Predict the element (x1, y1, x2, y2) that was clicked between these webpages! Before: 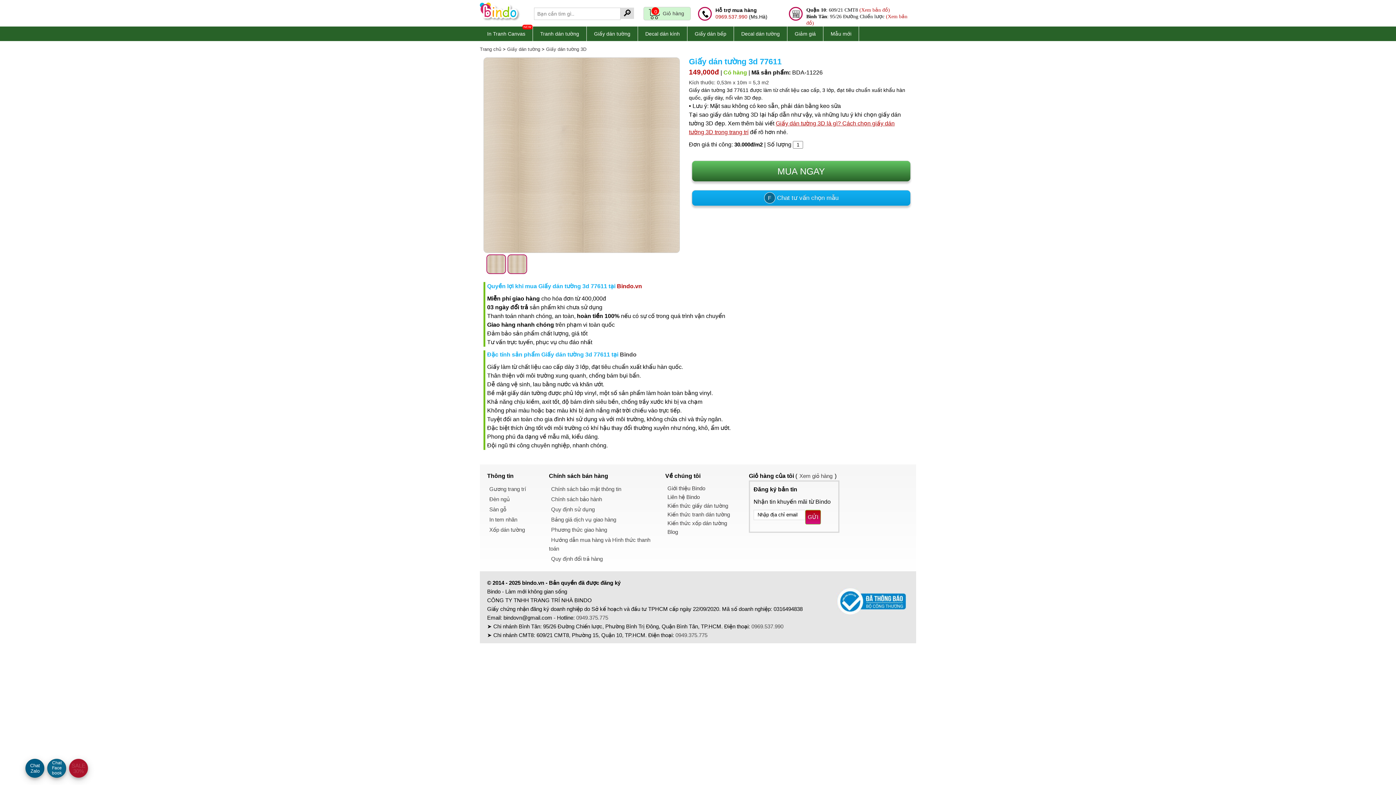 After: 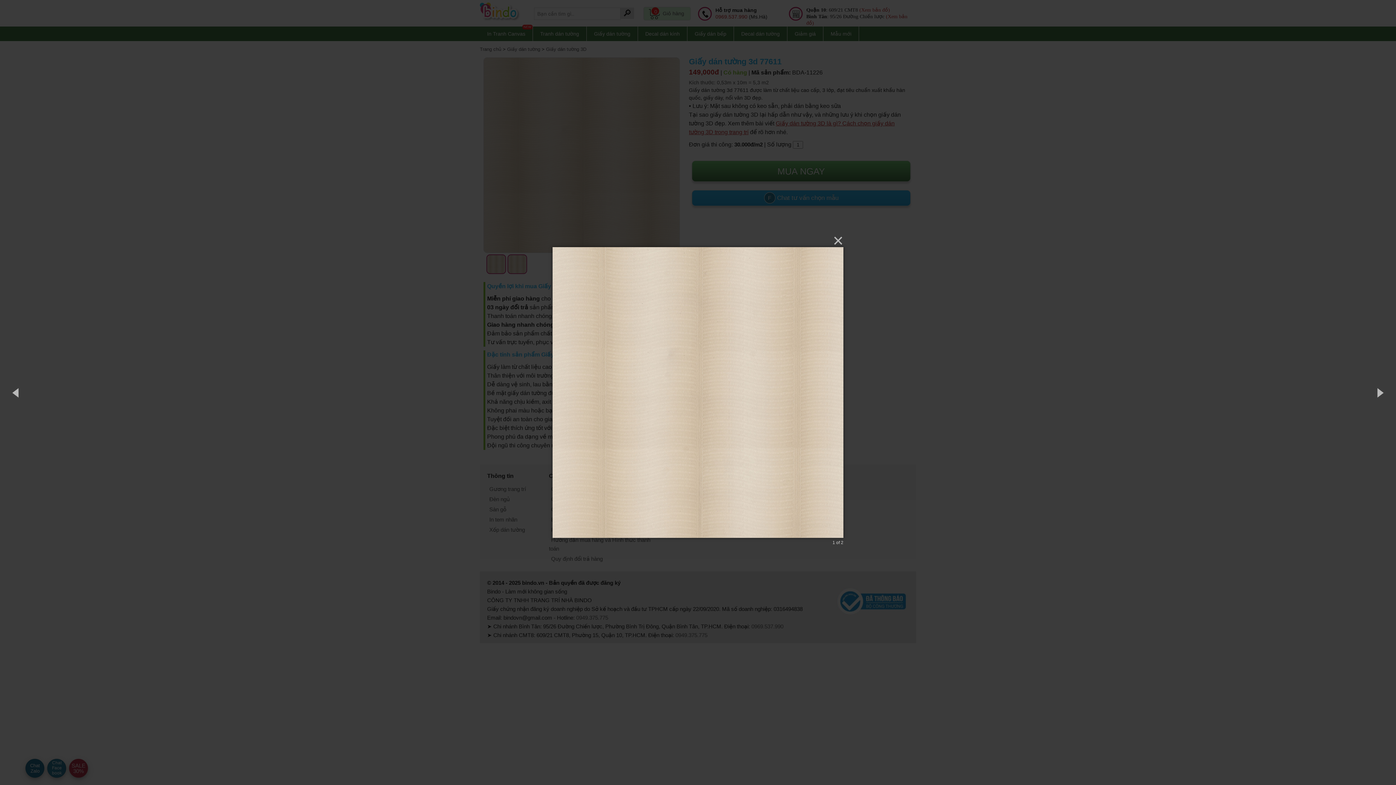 Action: bbox: (486, 254, 506, 277)